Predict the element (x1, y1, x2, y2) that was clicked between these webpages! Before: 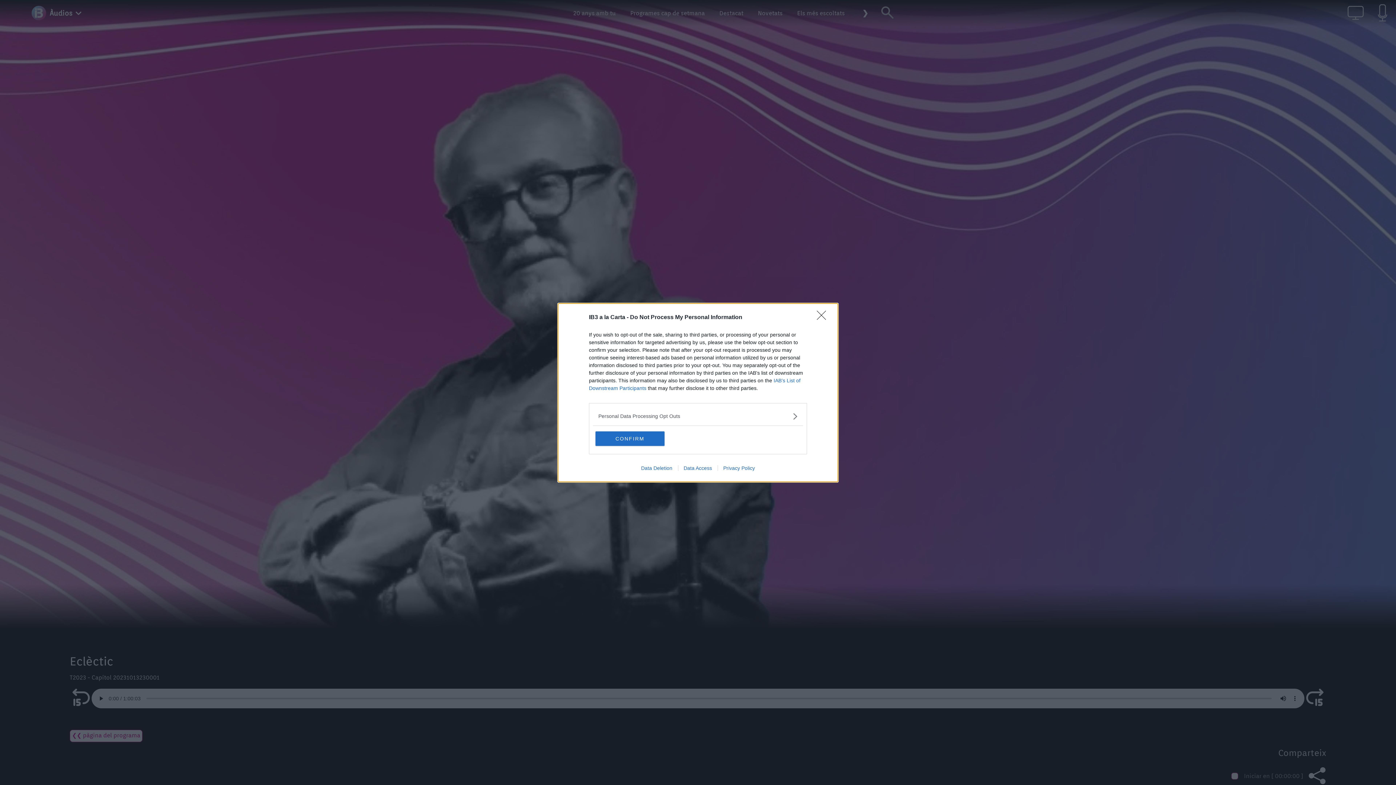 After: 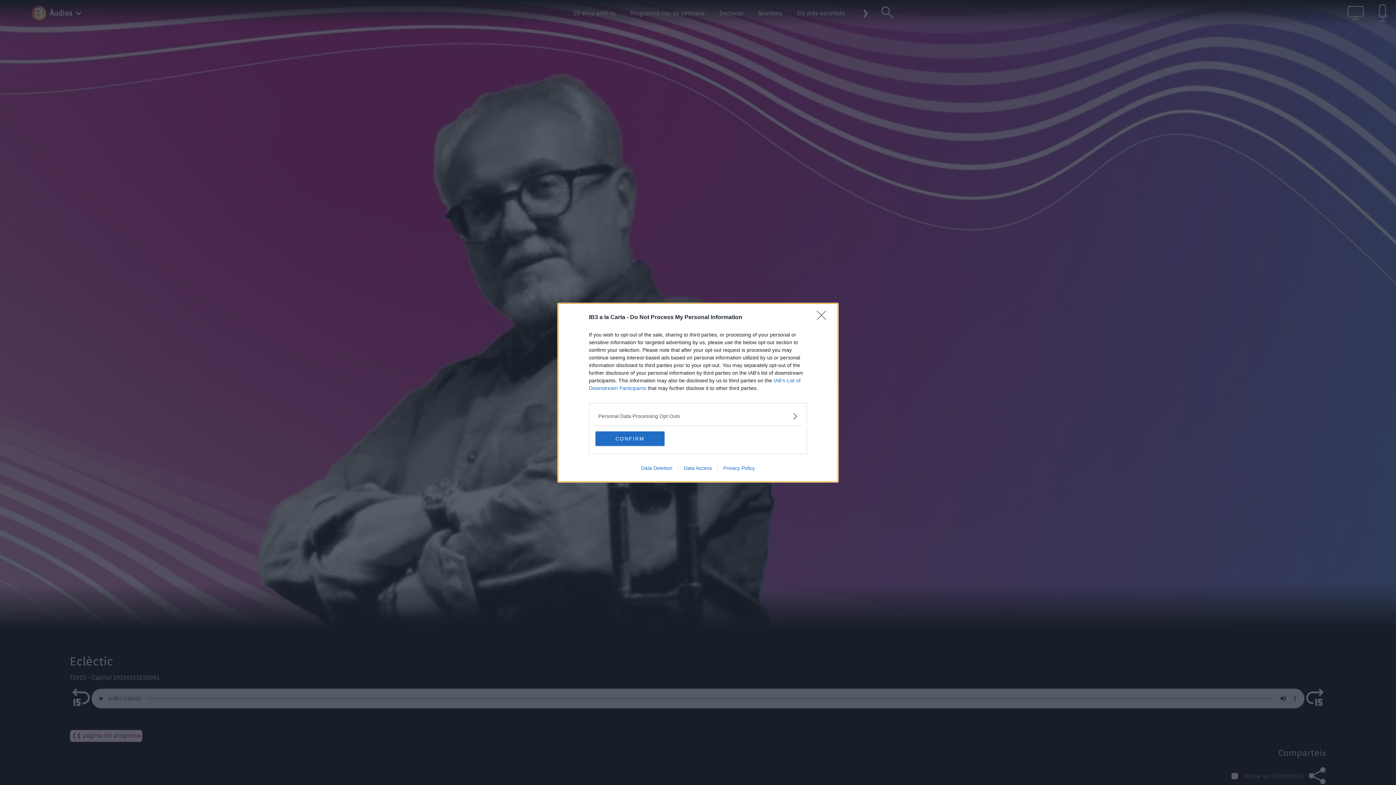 Action: label: Privacy Policy bbox: (717, 465, 760, 471)